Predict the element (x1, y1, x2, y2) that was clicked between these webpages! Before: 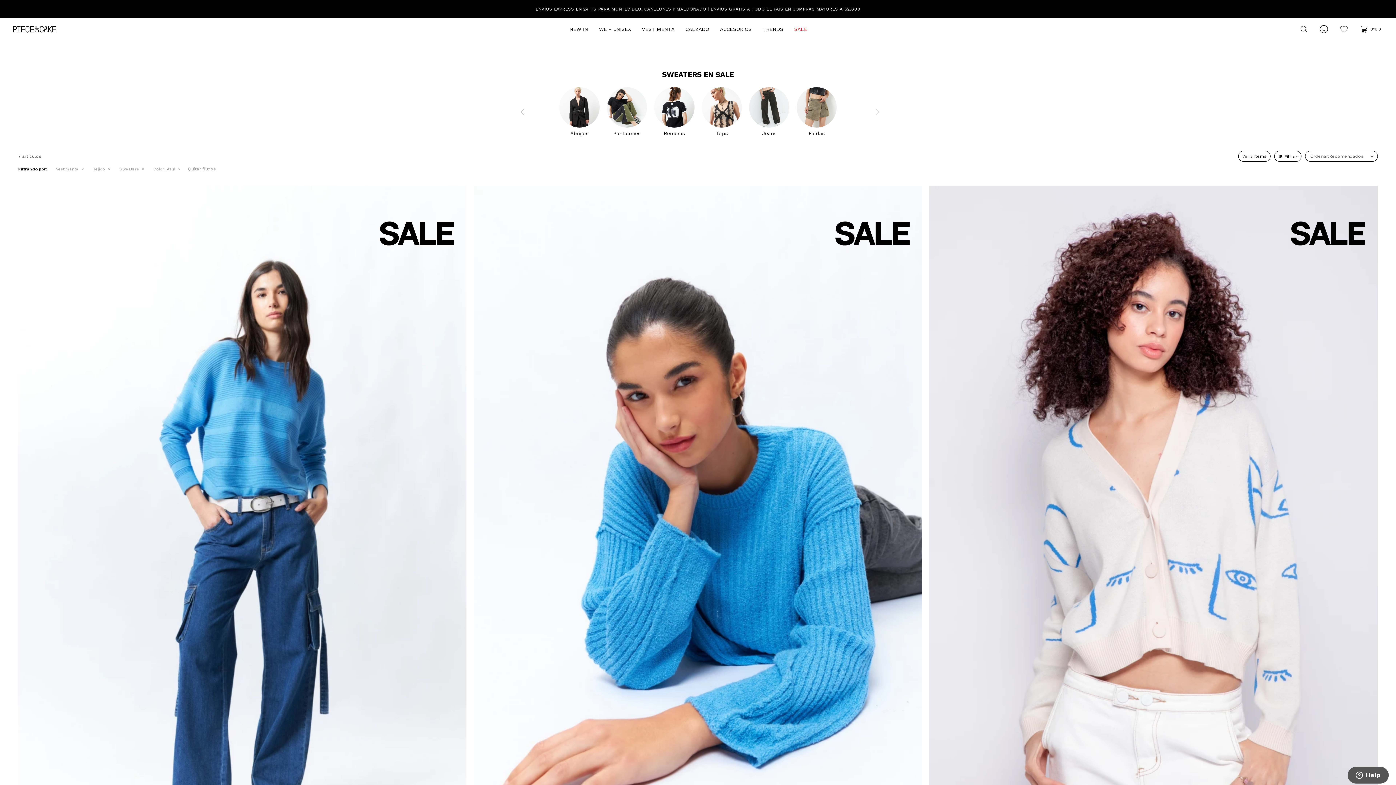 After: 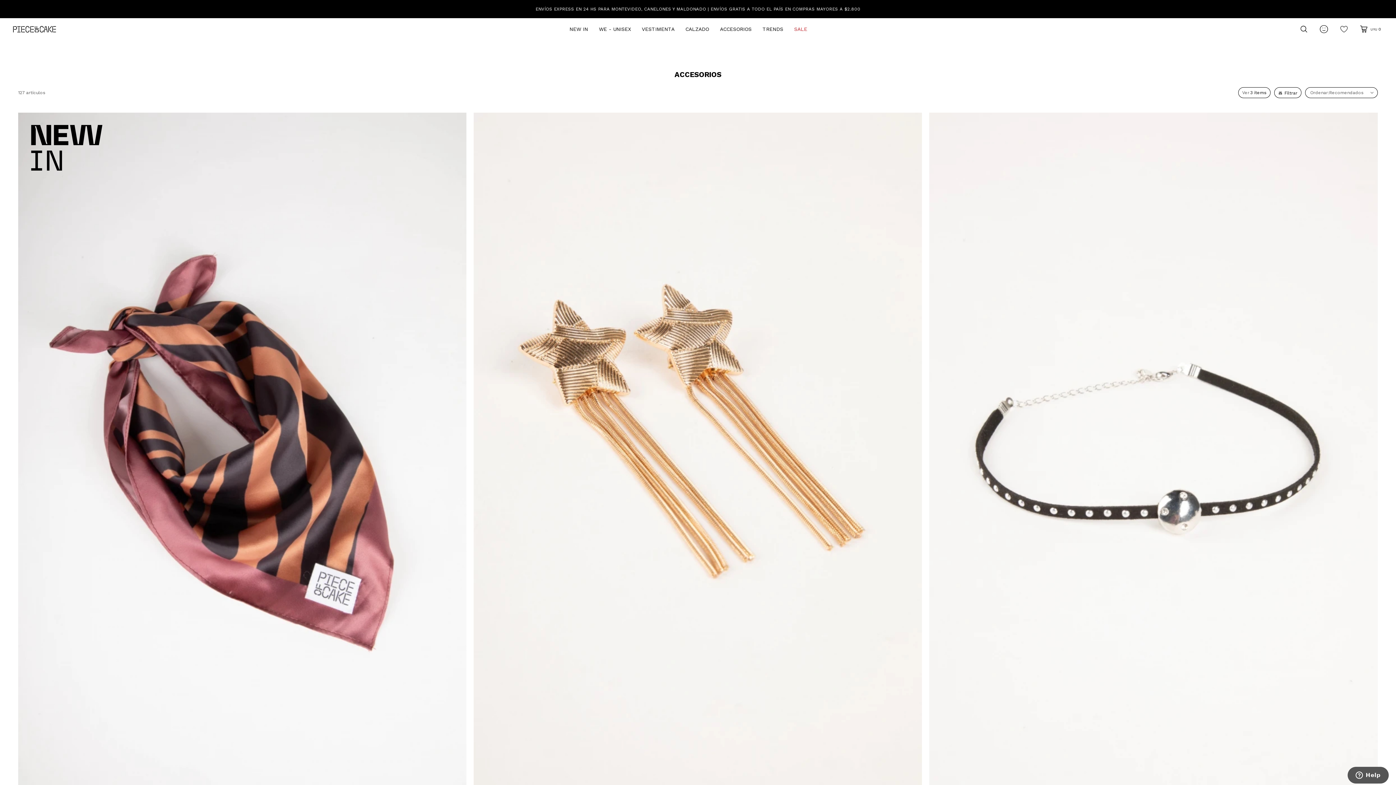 Action: label: ACCESORIOS bbox: (720, 18, 751, 40)